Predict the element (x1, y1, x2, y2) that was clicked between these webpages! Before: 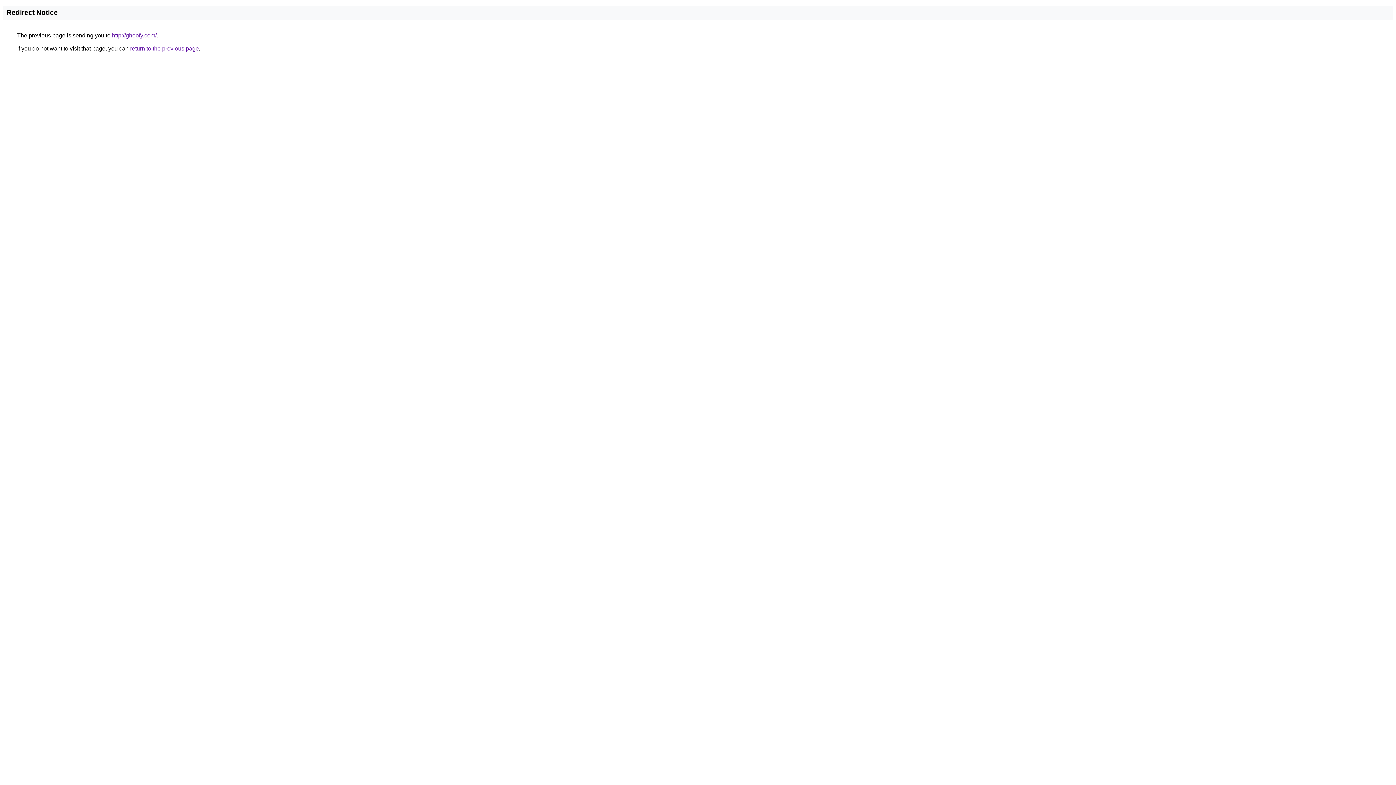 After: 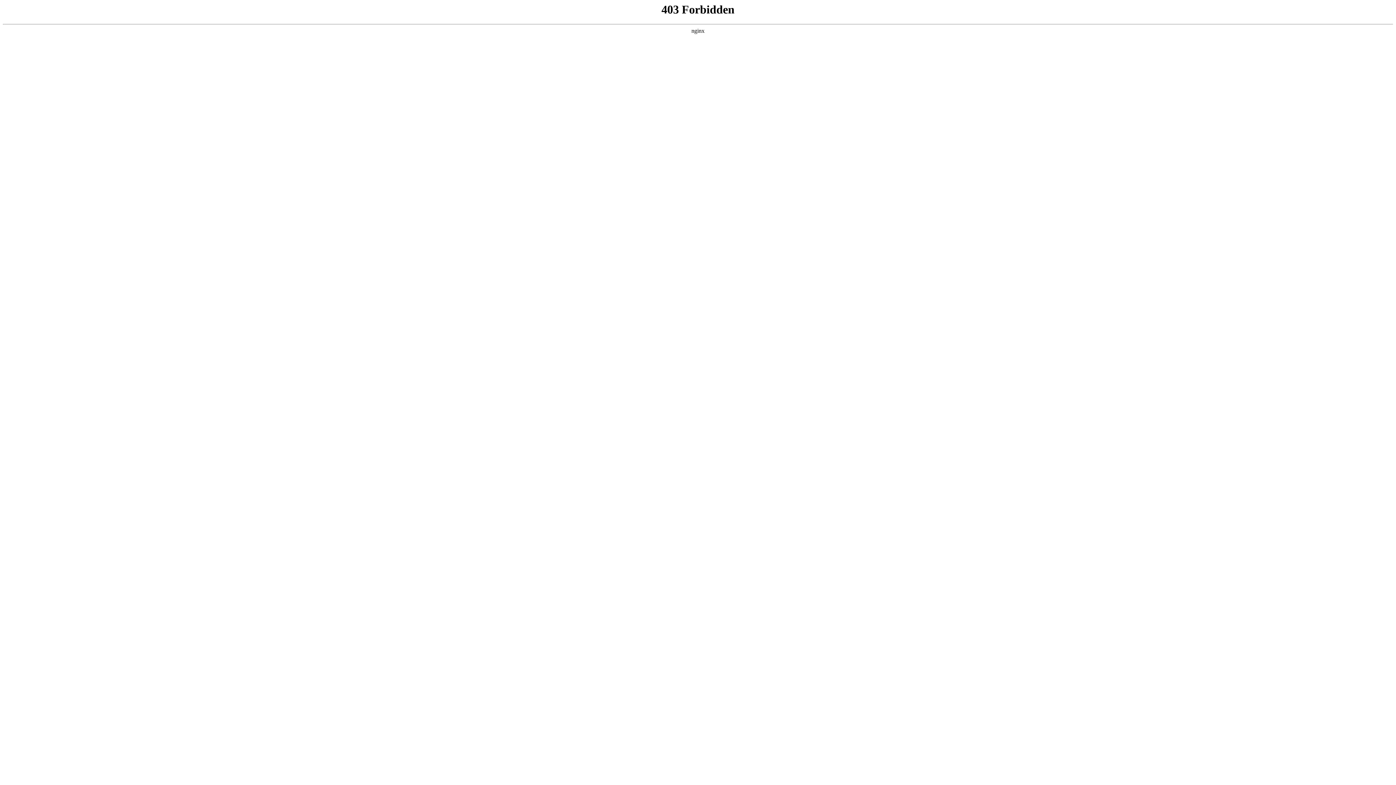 Action: label: http://ghoofy.com/ bbox: (112, 32, 156, 38)